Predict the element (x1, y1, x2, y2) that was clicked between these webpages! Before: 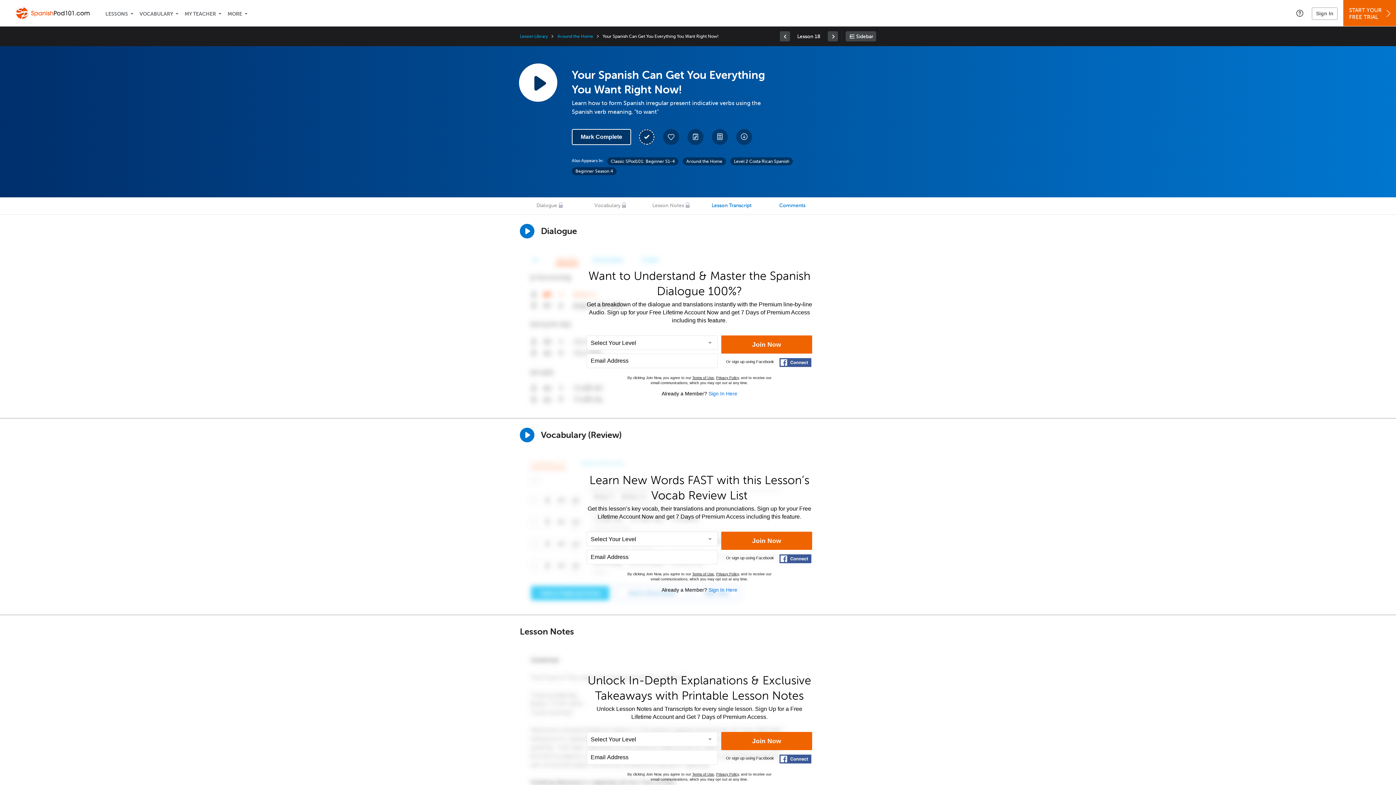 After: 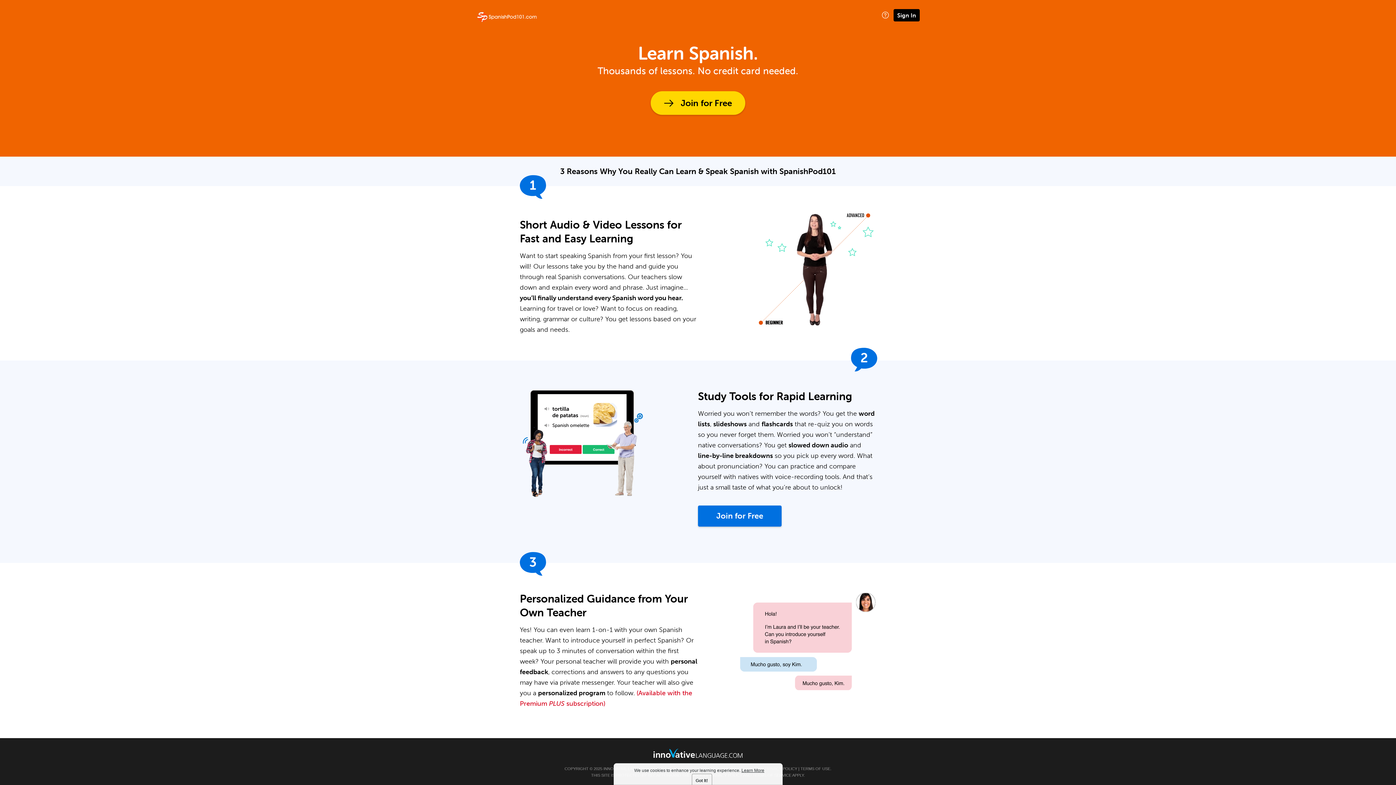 Action: bbox: (14, 0, 101, 26)